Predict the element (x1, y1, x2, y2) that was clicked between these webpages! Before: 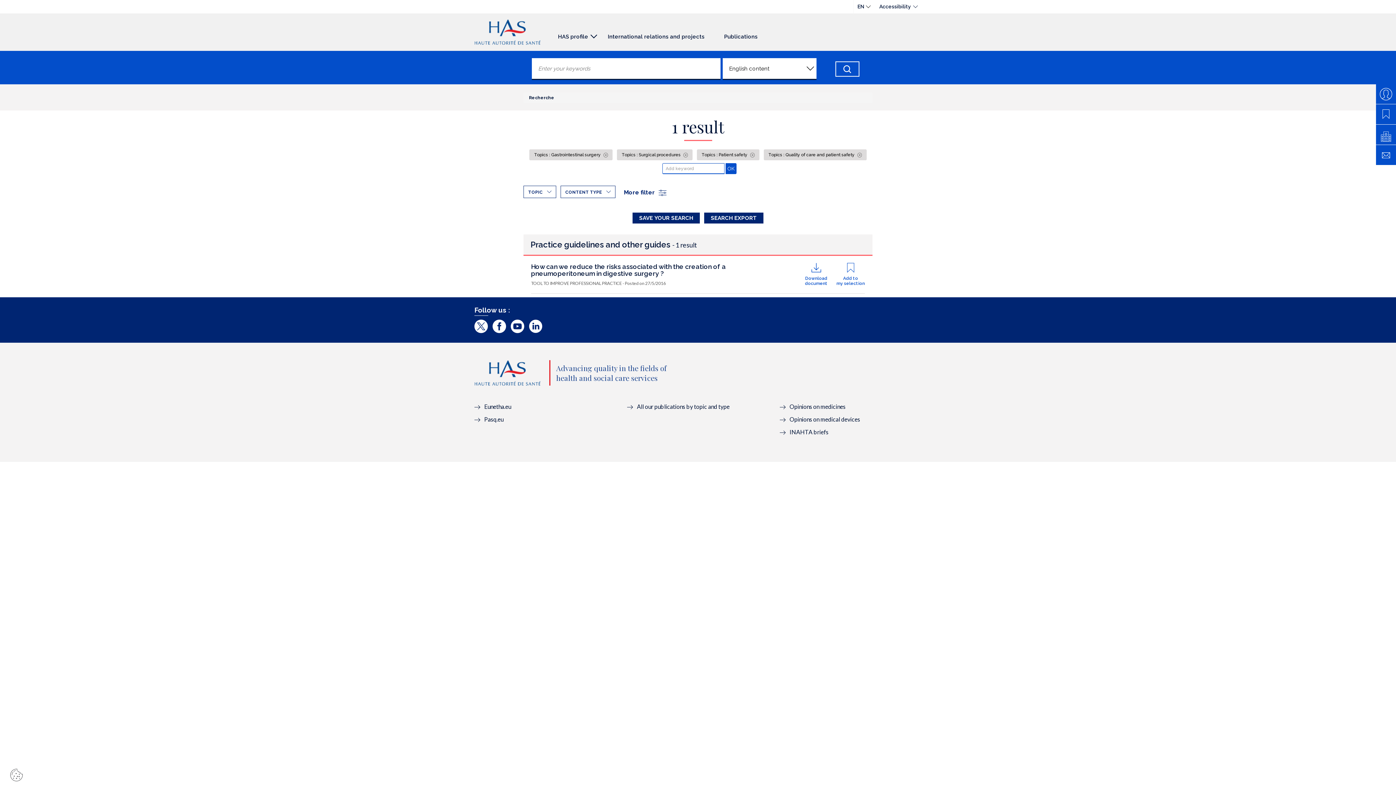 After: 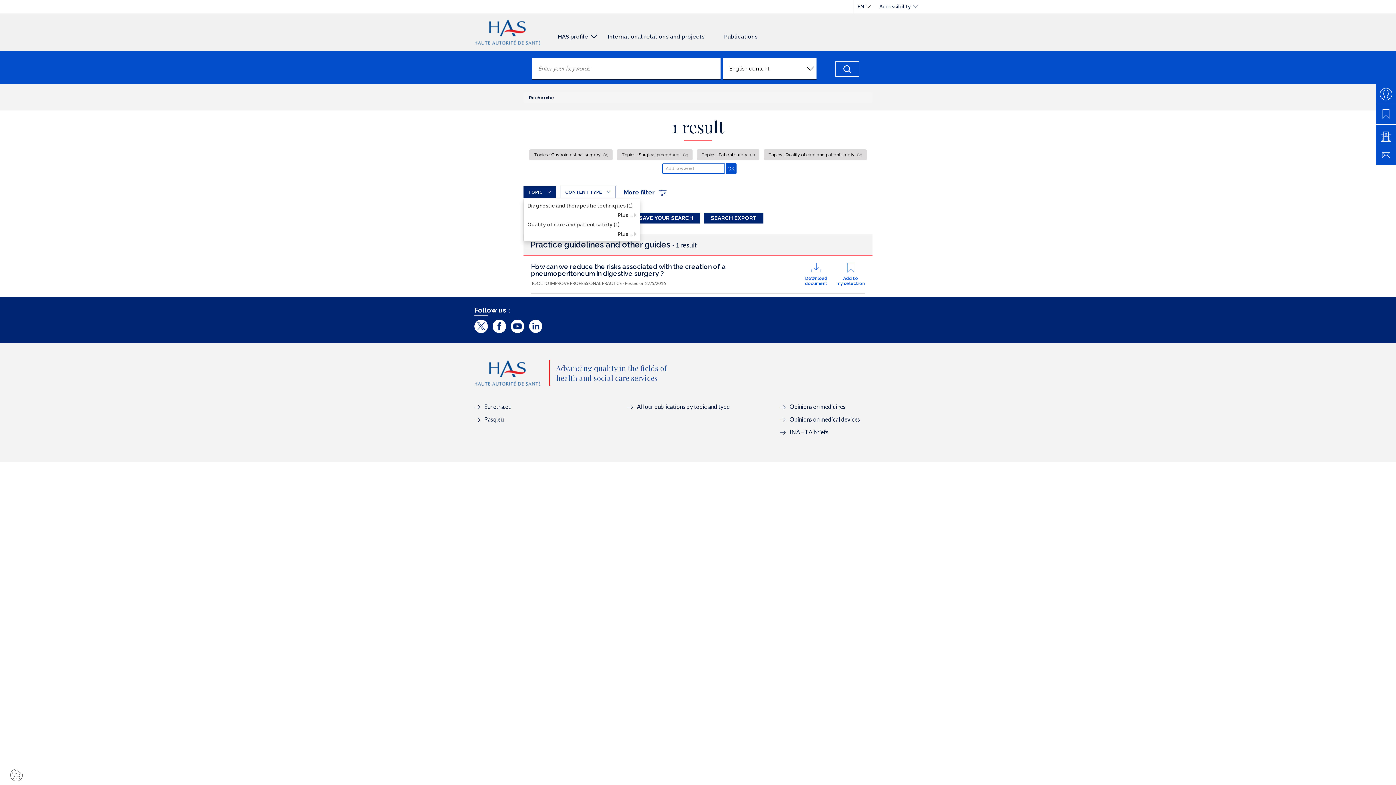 Action: bbox: (523, 185, 556, 198) label: TOPIC